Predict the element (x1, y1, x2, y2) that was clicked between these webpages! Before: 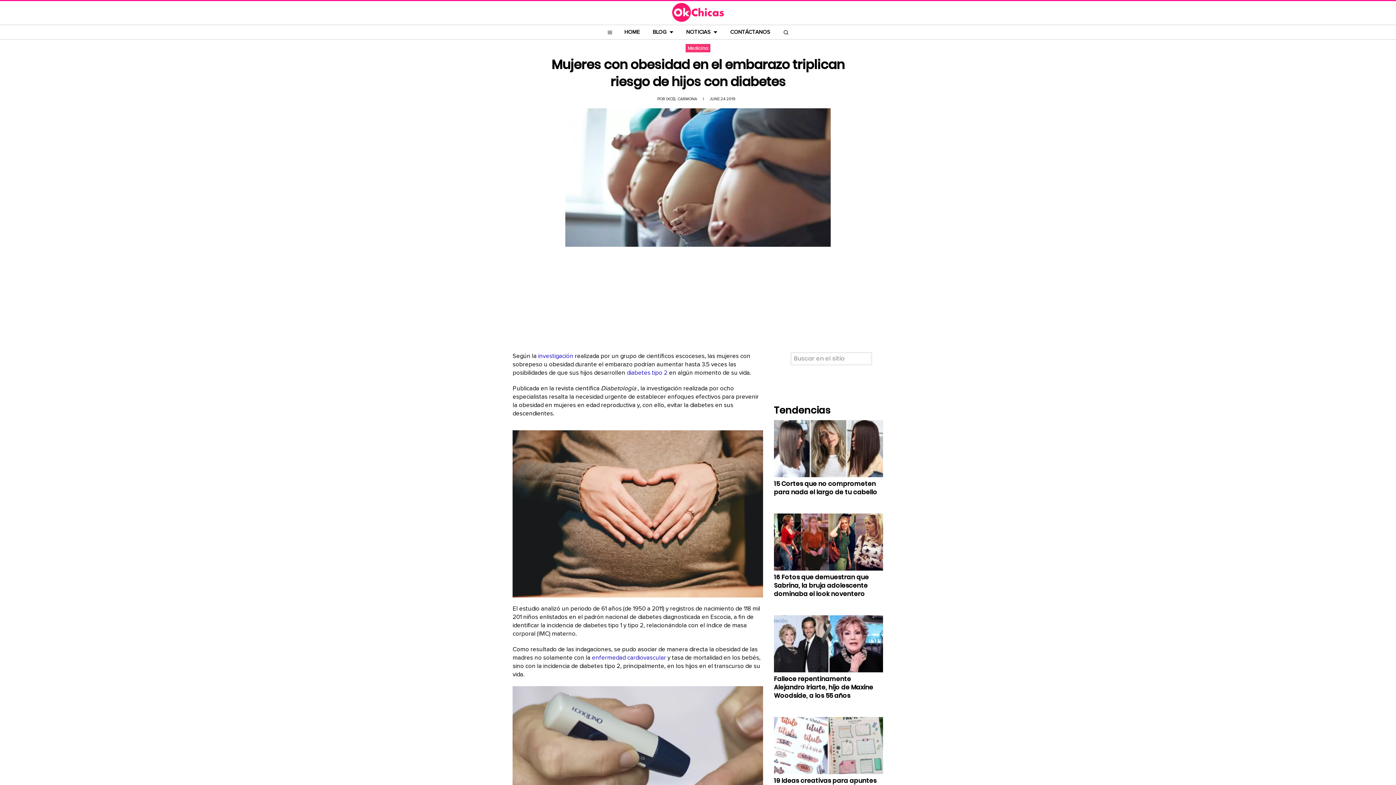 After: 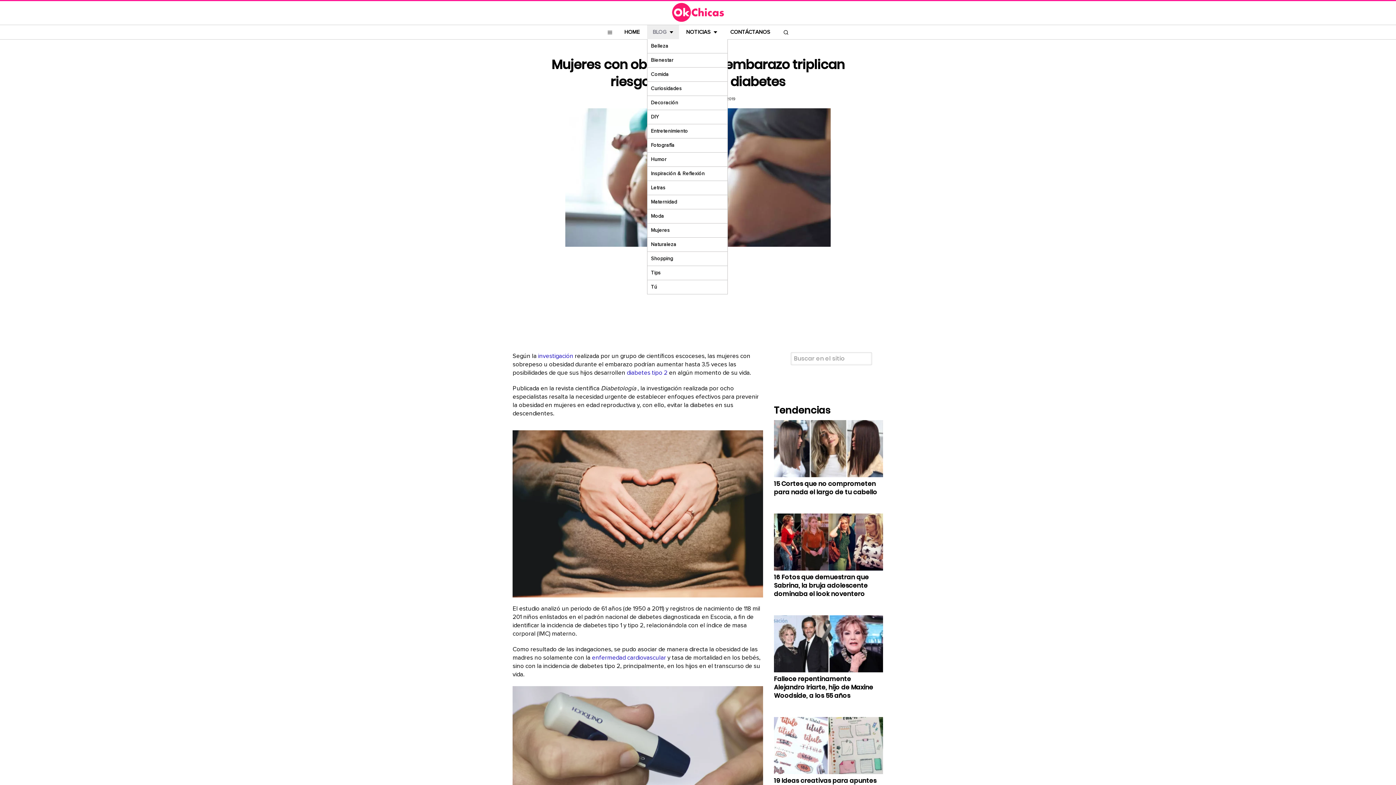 Action: bbox: (647, 25, 679, 39) label: BLOG